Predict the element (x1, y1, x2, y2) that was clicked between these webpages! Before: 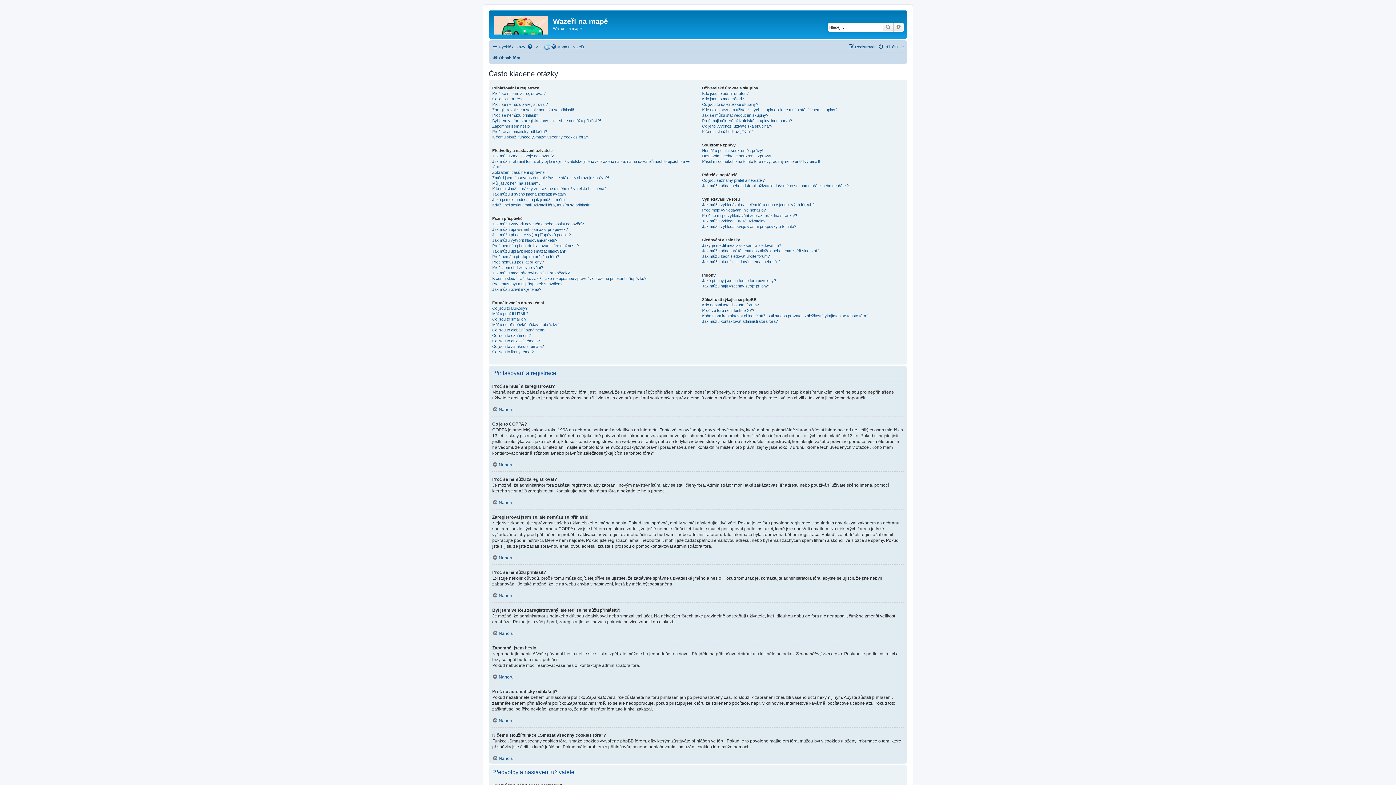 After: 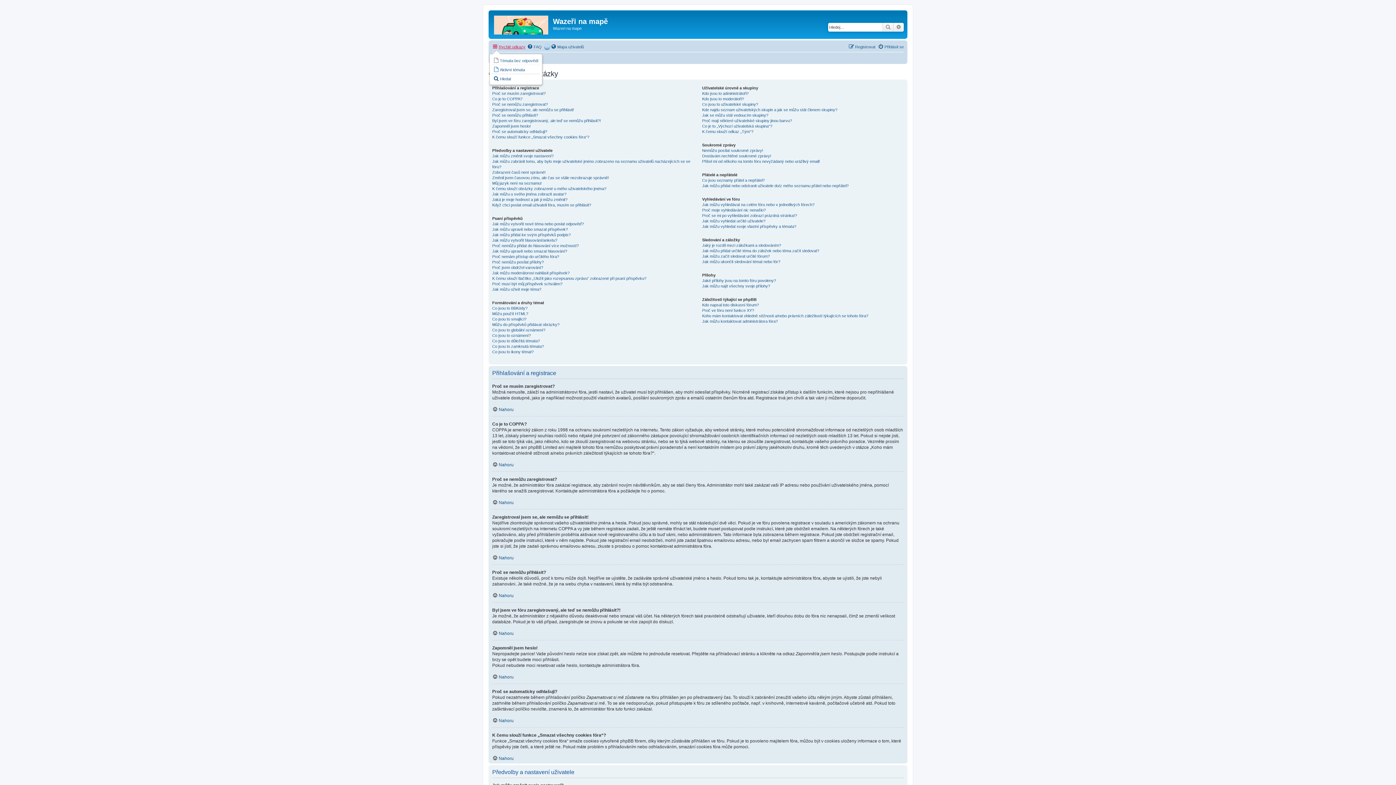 Action: label: Rychlé odkazy bbox: (492, 42, 525, 51)